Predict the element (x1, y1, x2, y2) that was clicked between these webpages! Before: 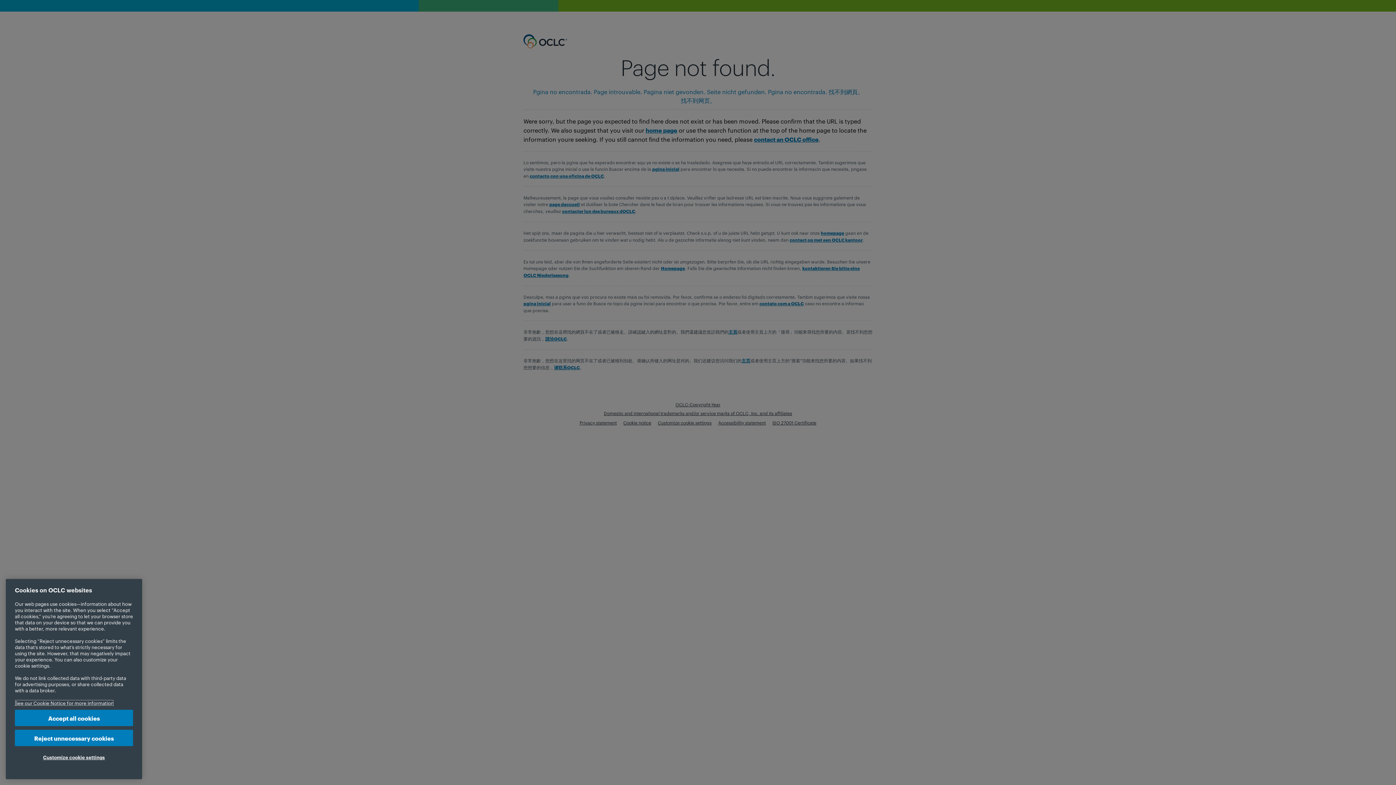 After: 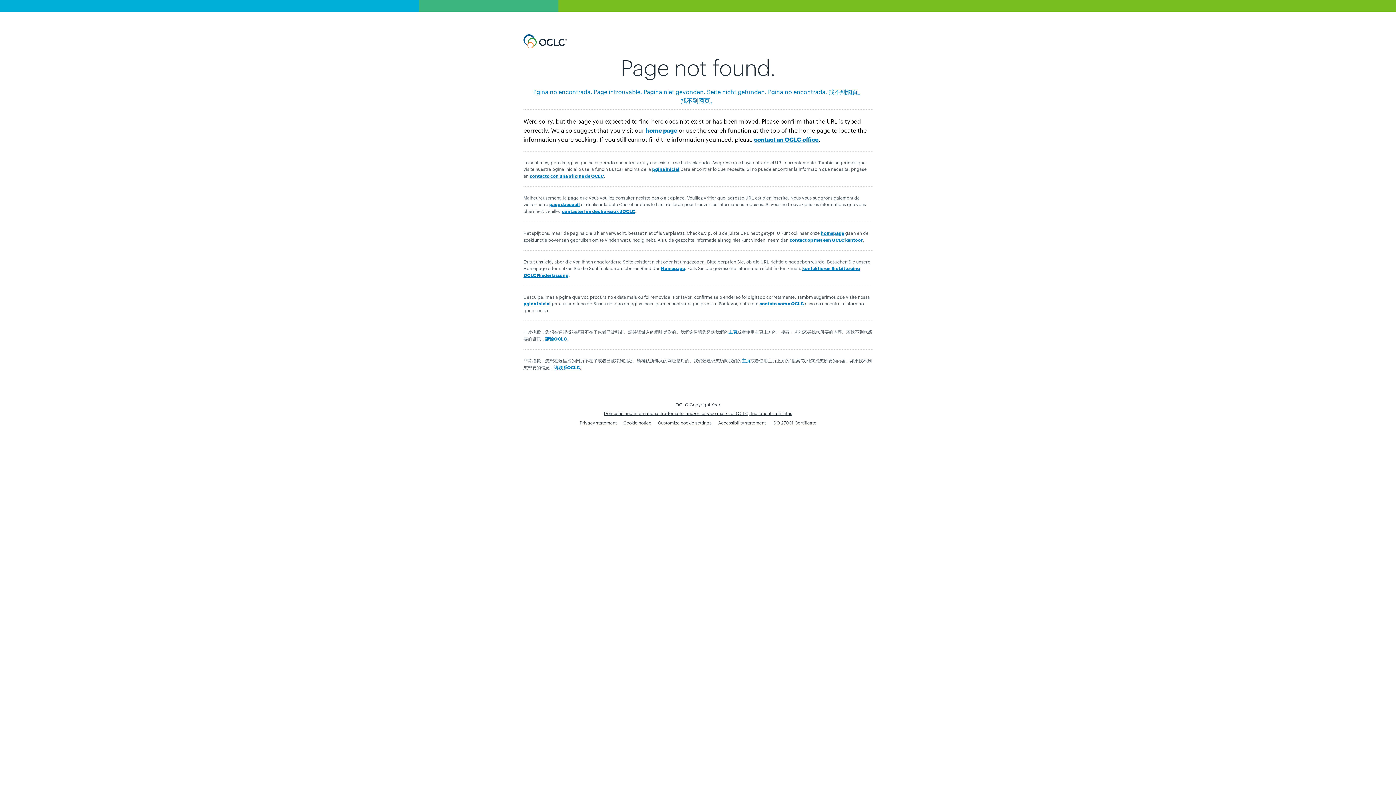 Action: label: Reject unnecessary cookies bbox: (14, 730, 133, 746)